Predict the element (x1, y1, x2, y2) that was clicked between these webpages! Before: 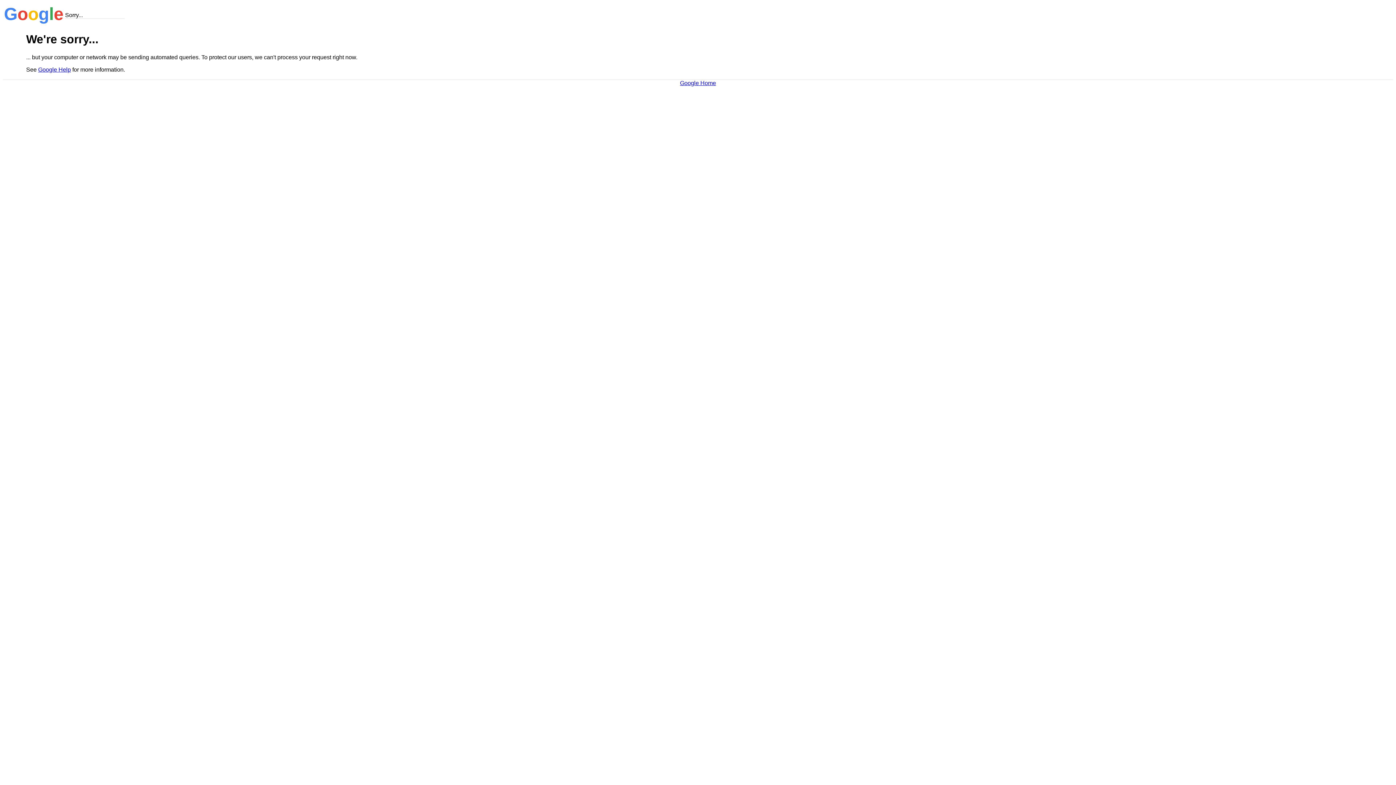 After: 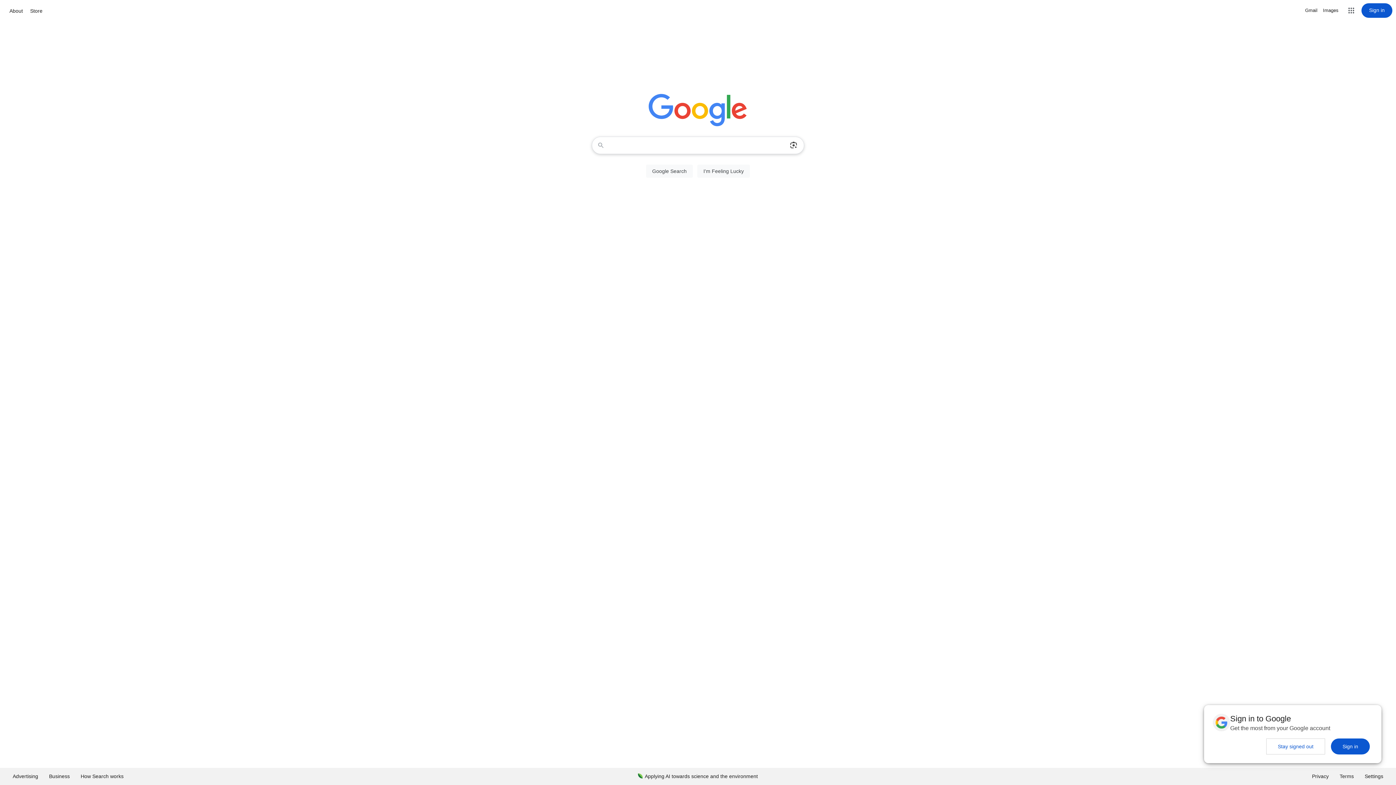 Action: label: Google Home bbox: (680, 79, 716, 86)